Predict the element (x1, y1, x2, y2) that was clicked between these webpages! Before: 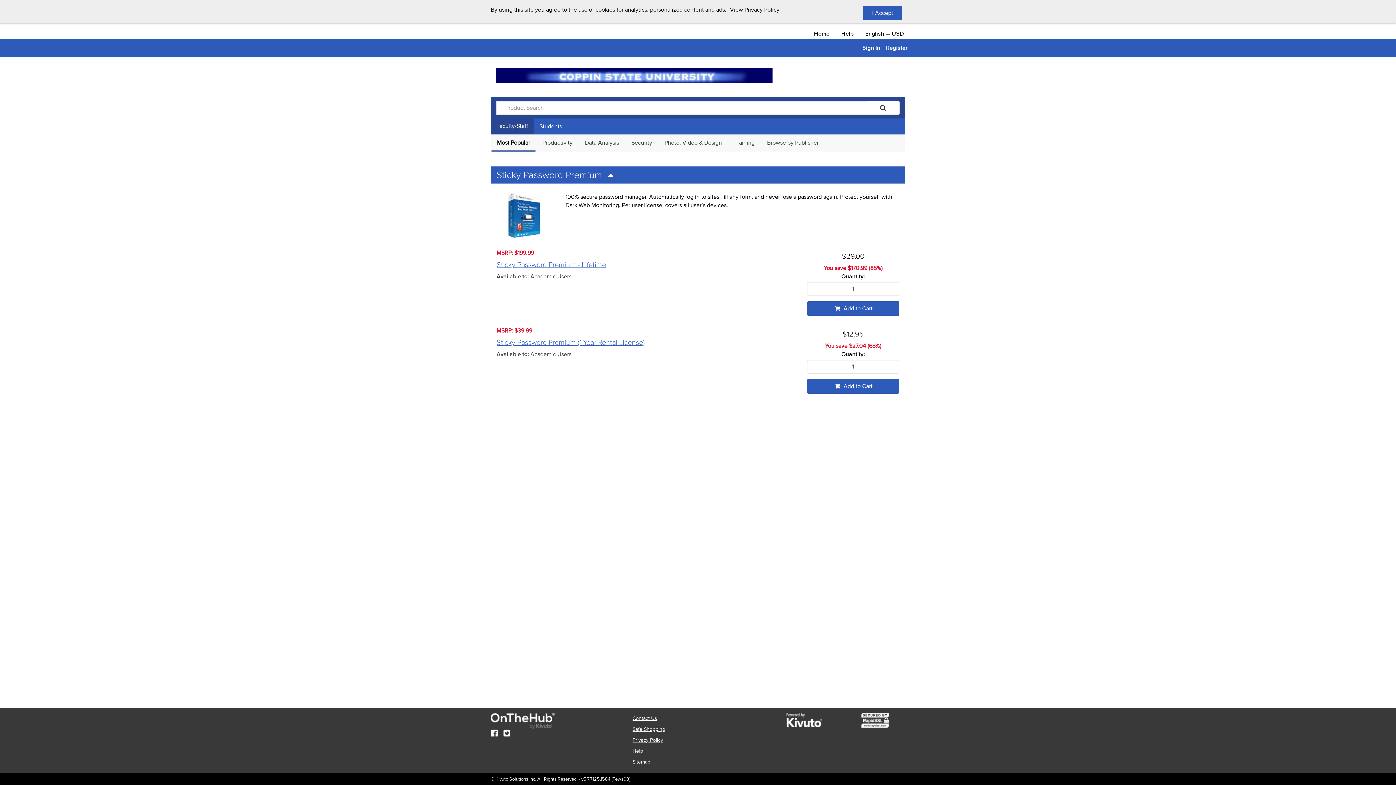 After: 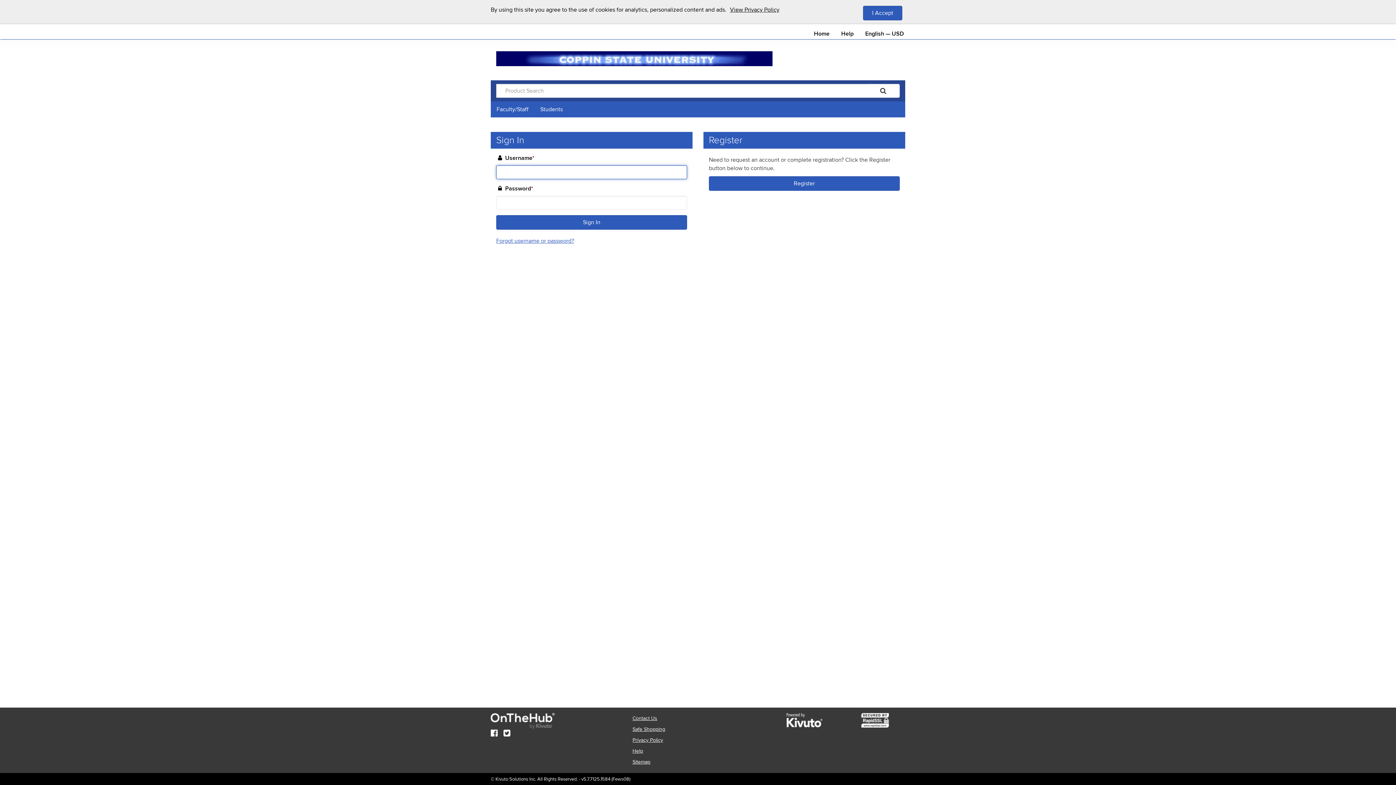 Action: bbox: (807, 301, 899, 316) label:  Add to Cart